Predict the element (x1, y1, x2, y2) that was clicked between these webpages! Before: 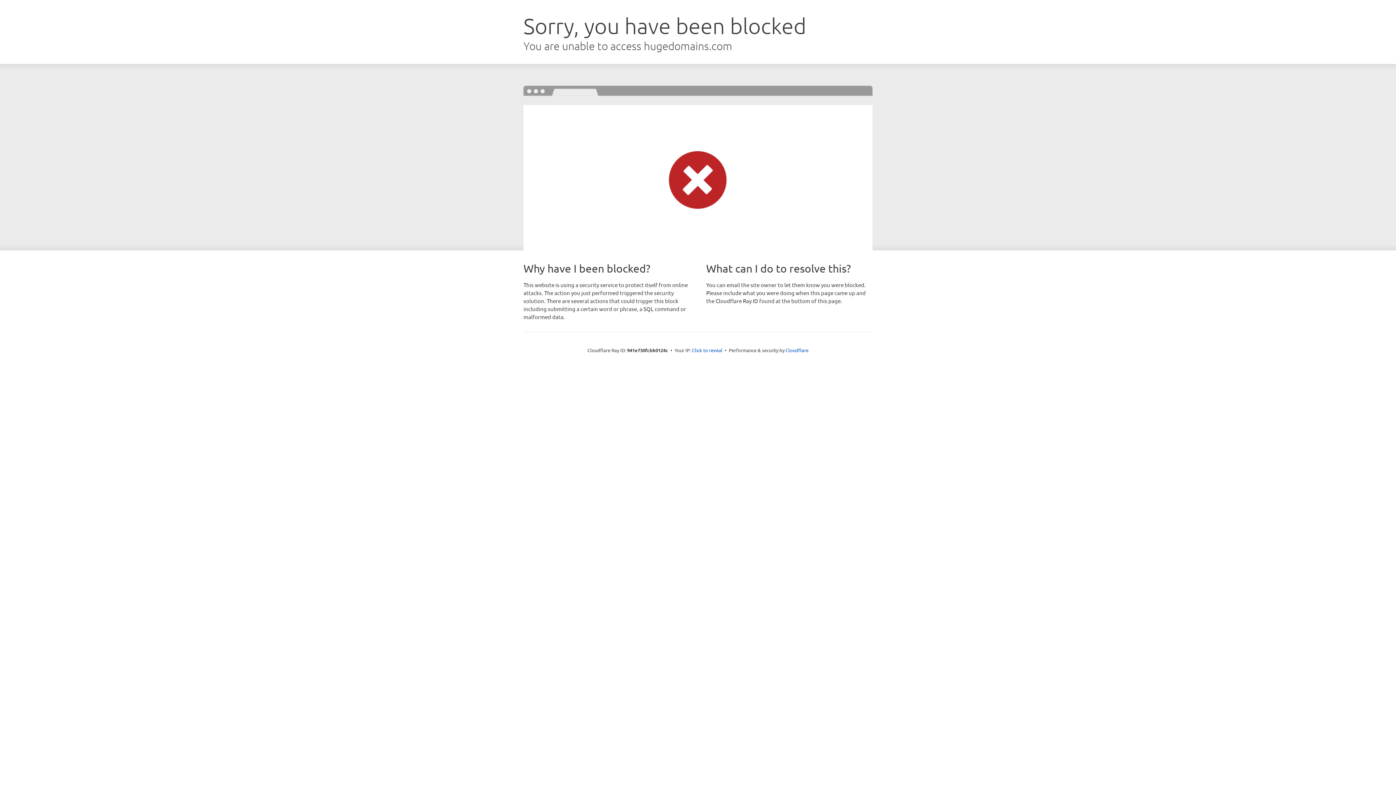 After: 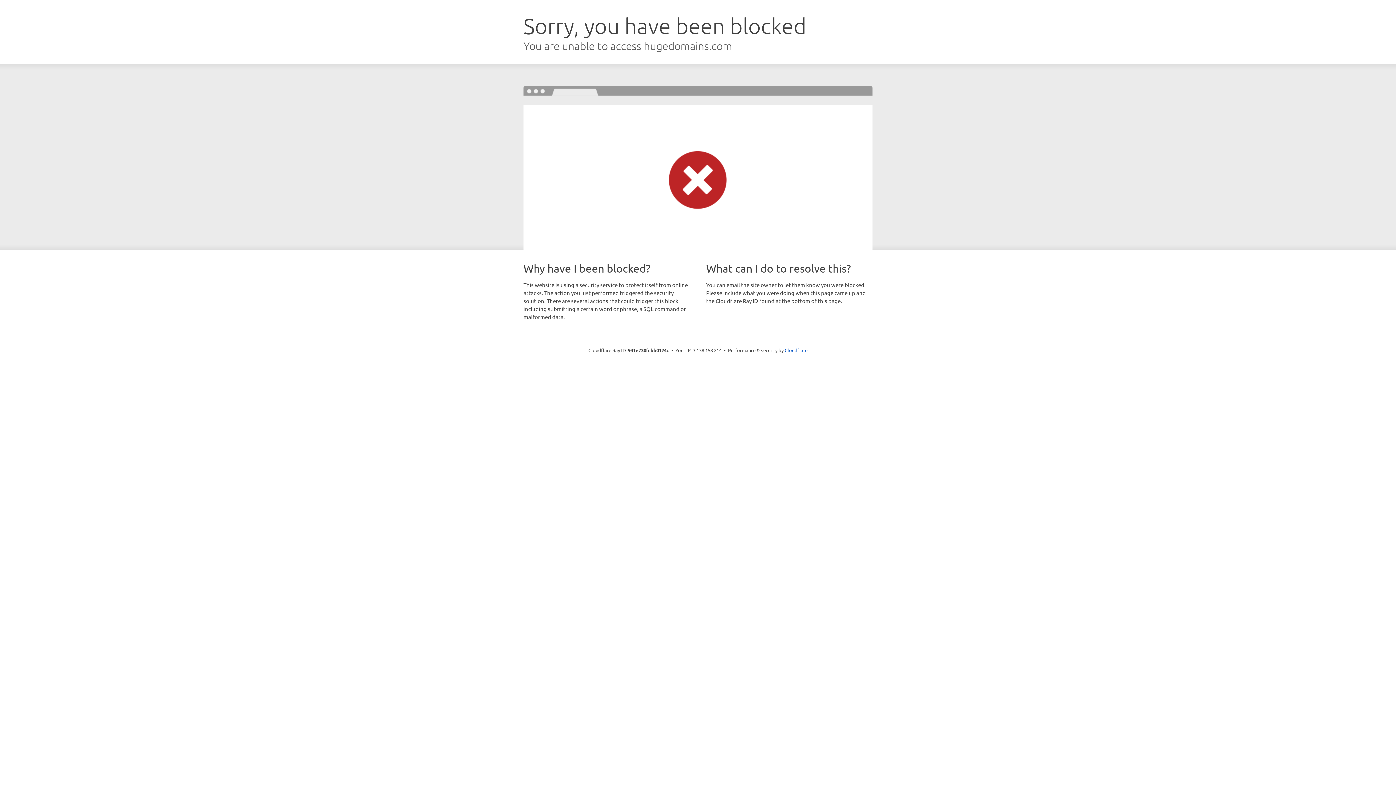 Action: bbox: (692, 346, 722, 353) label: Click to reveal